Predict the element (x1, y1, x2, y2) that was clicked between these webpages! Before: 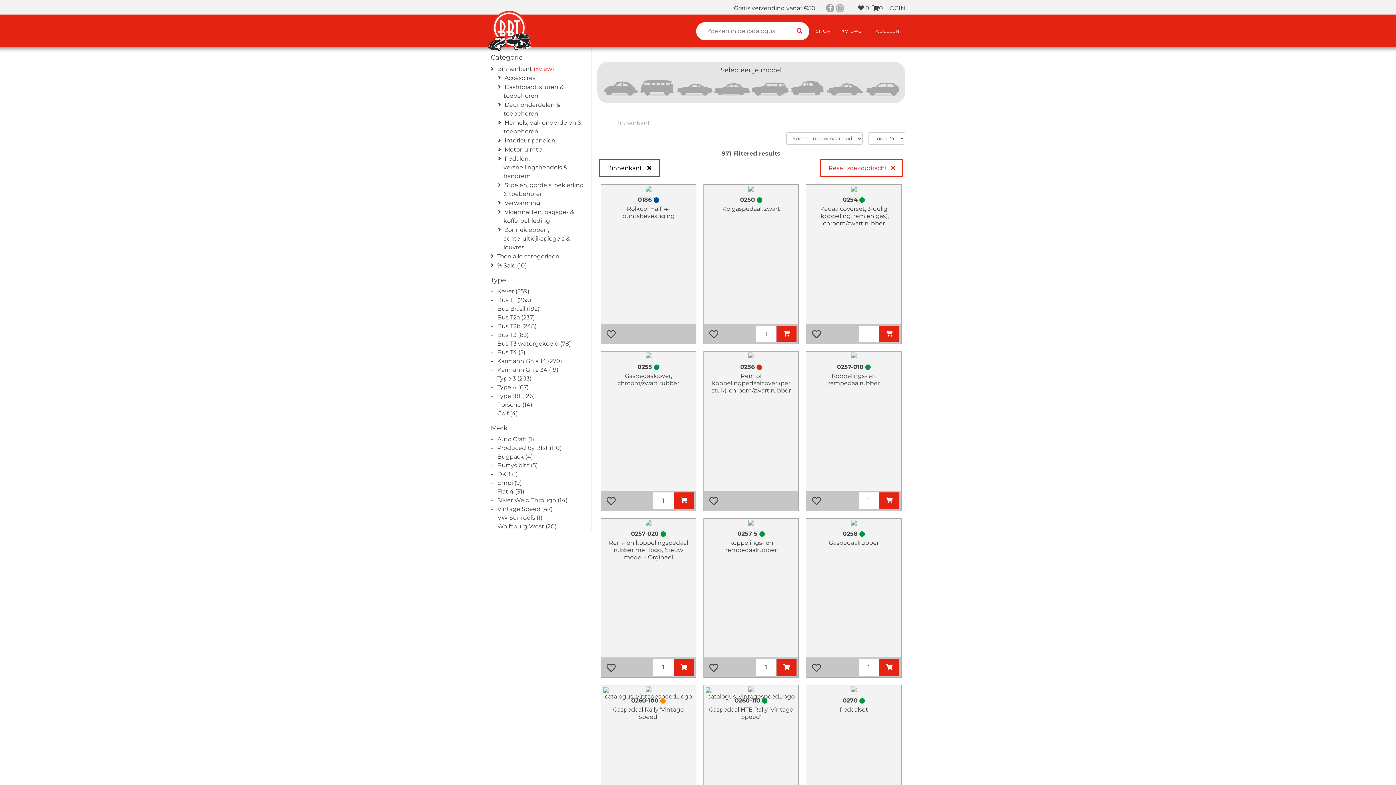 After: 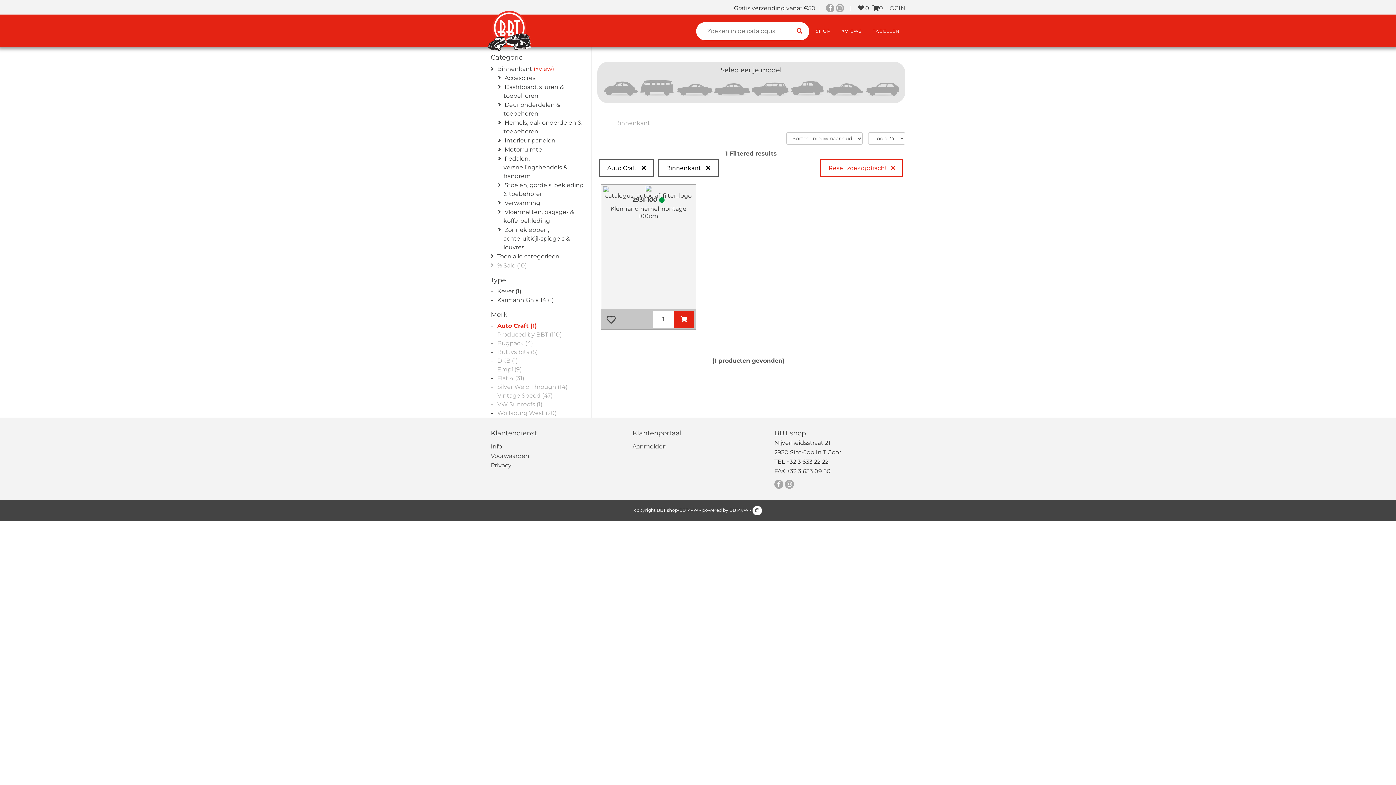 Action: label: Auto Craft (1) bbox: (497, 436, 534, 442)